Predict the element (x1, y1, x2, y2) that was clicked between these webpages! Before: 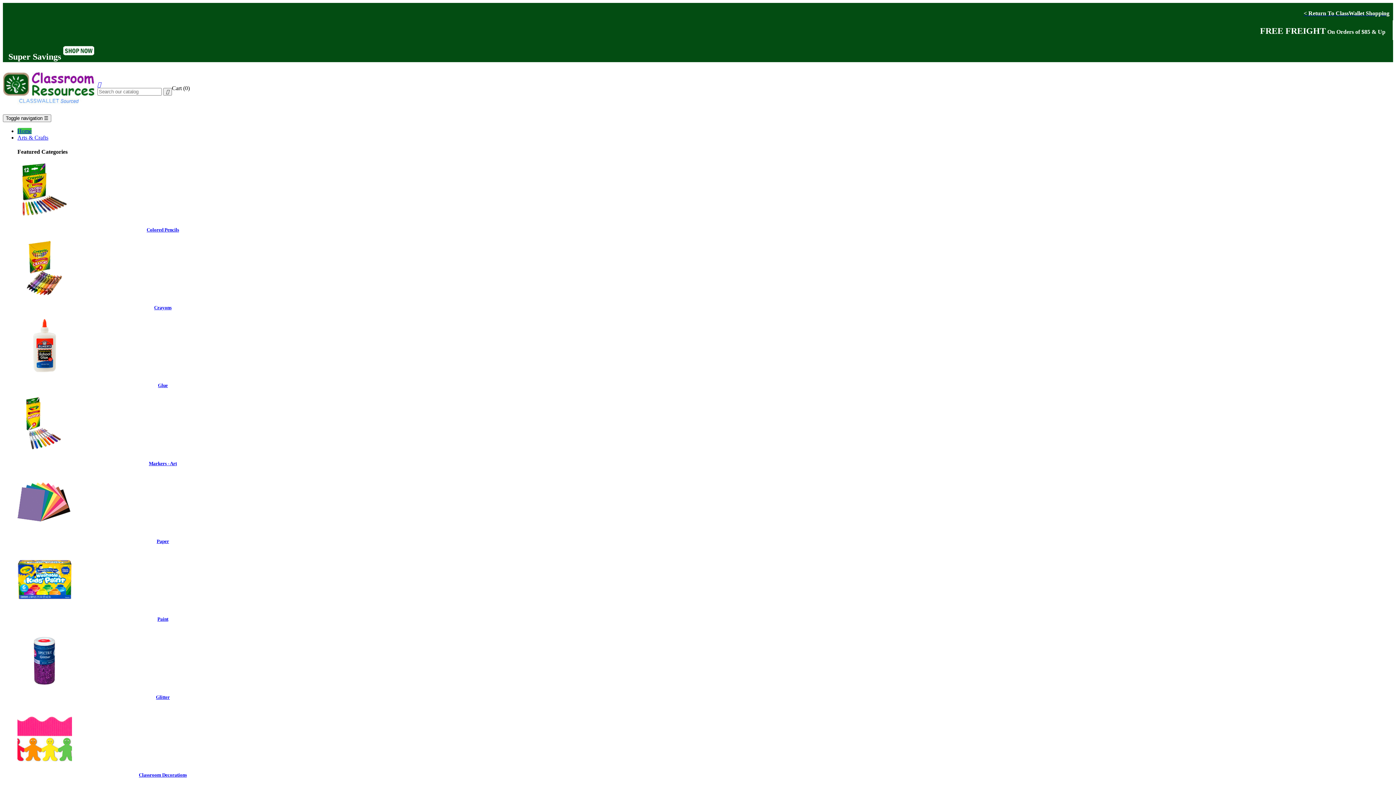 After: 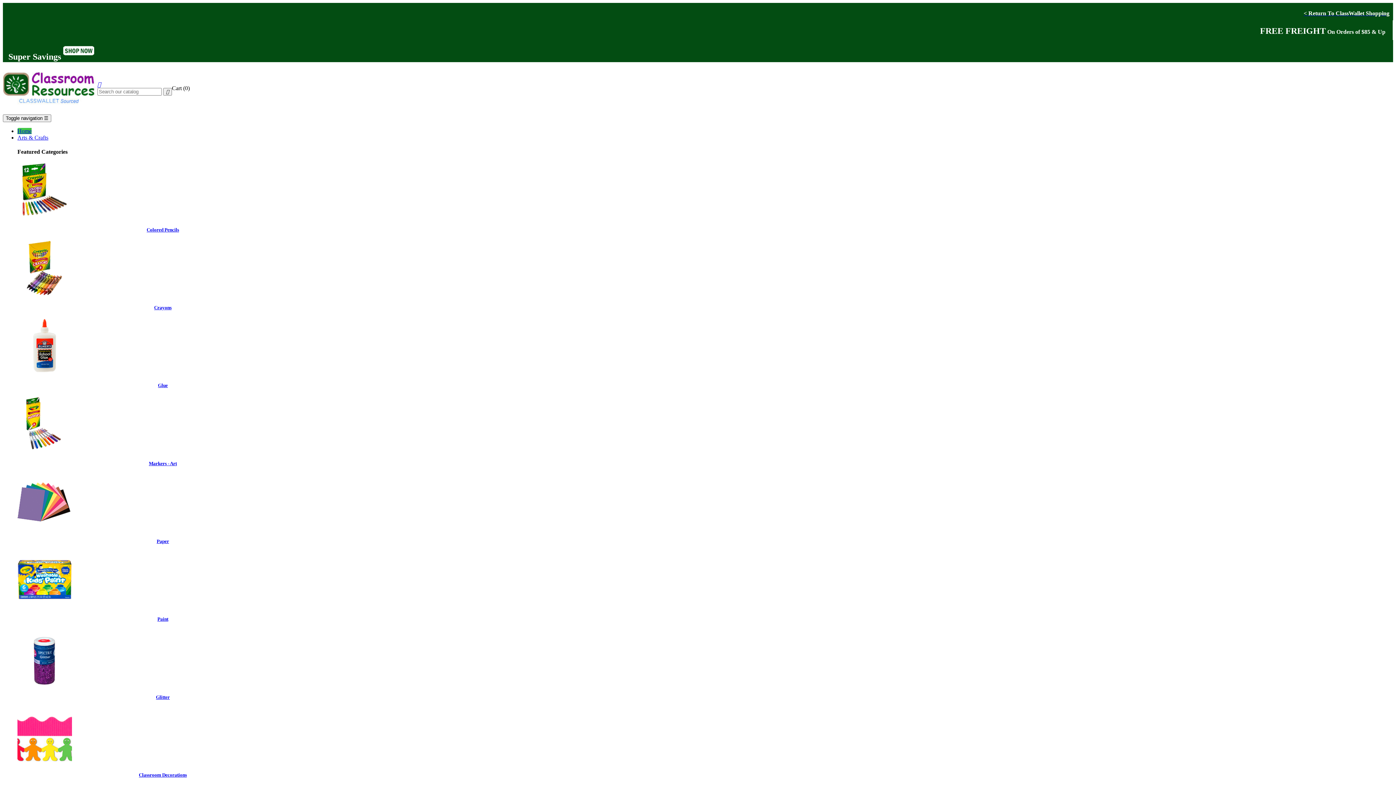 Action: label: Crayons bbox: (154, 305, 171, 310)